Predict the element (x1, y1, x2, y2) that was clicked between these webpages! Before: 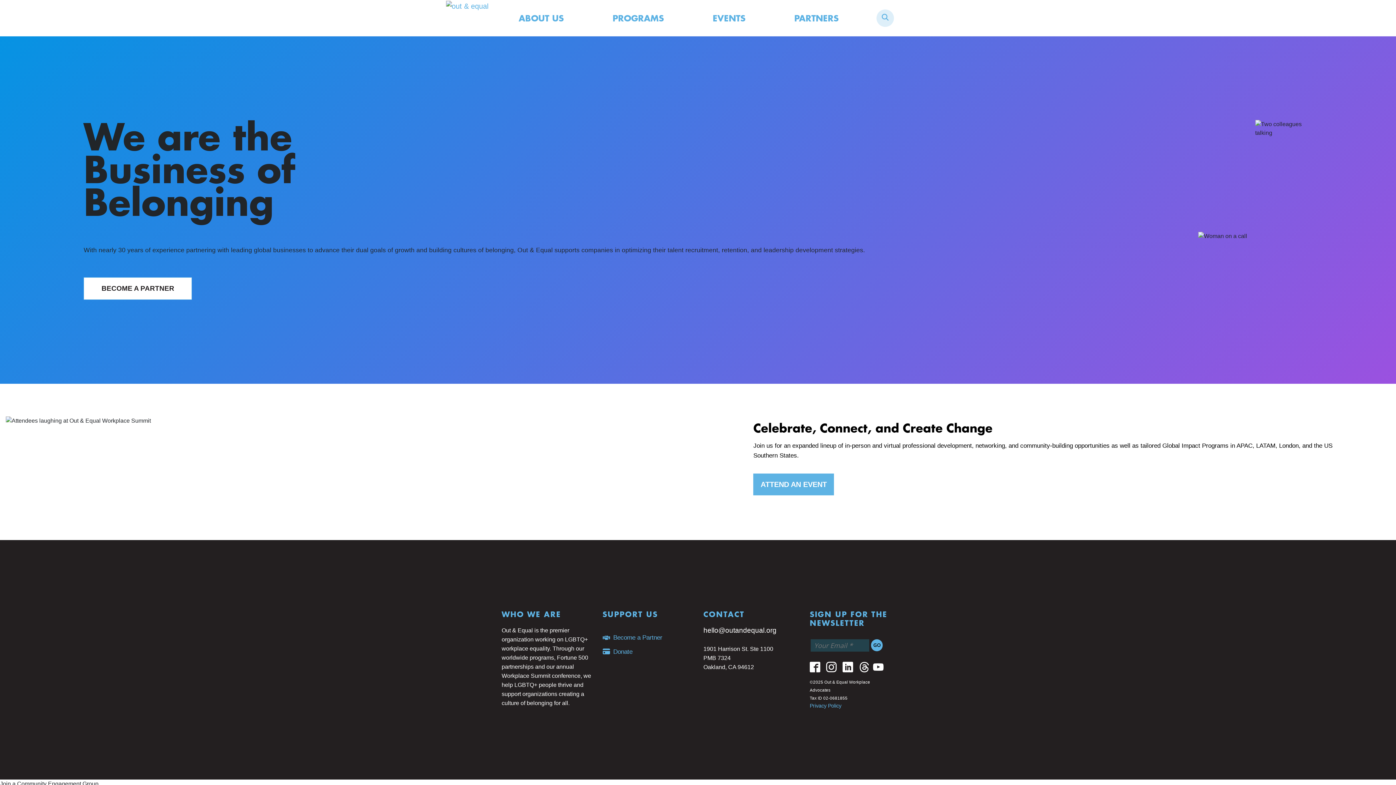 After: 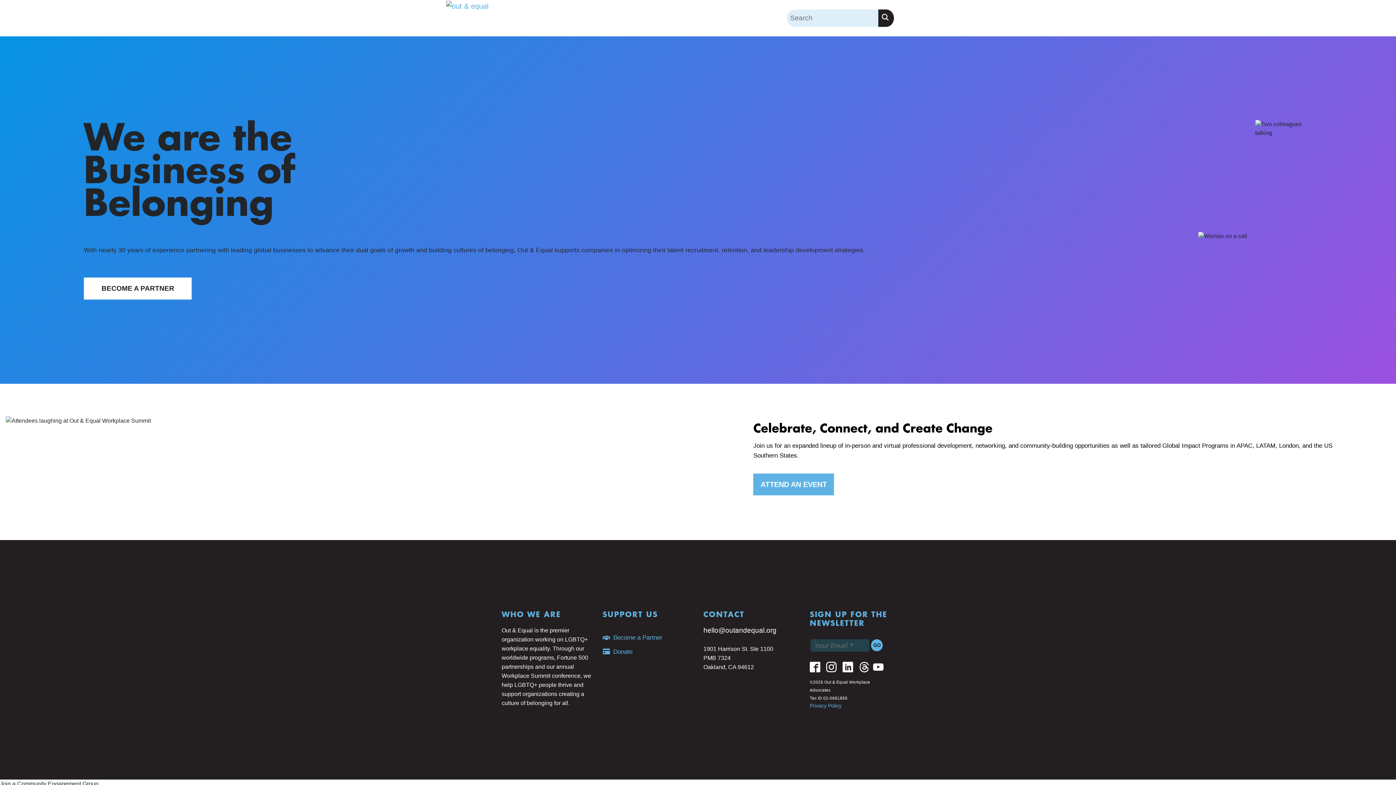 Action: bbox: (876, 9, 894, 26) label: Search Submit Button